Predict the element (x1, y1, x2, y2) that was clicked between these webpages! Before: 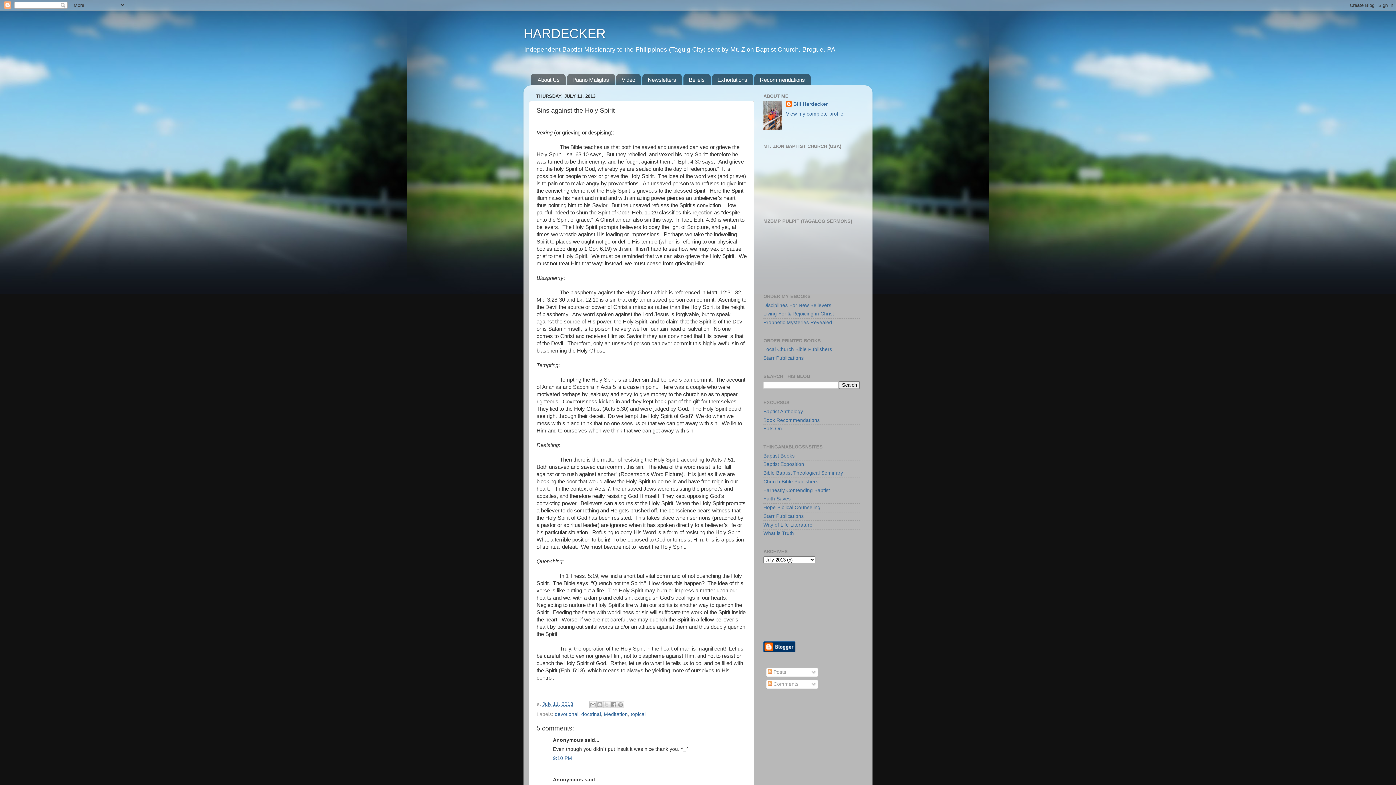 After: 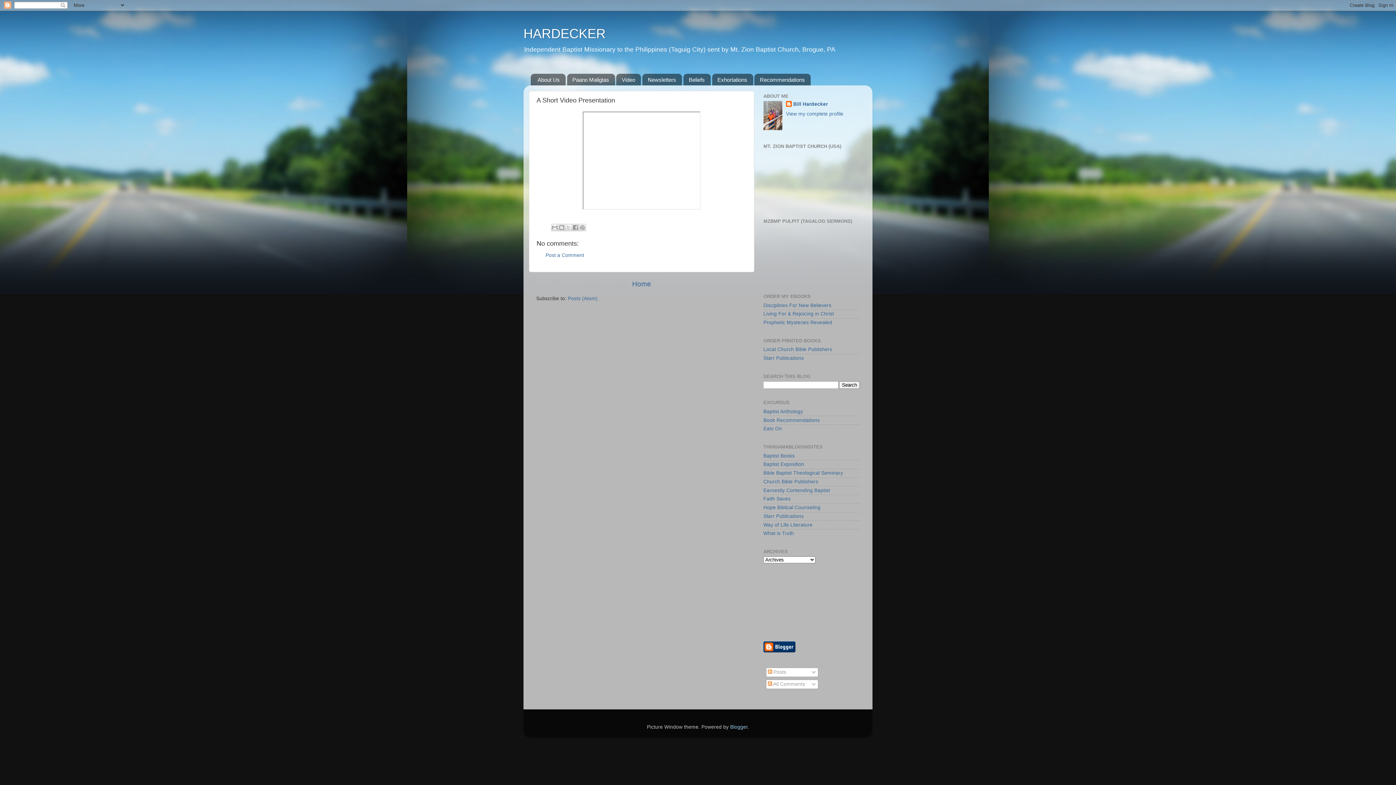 Action: bbox: (616, 73, 641, 85) label: Video